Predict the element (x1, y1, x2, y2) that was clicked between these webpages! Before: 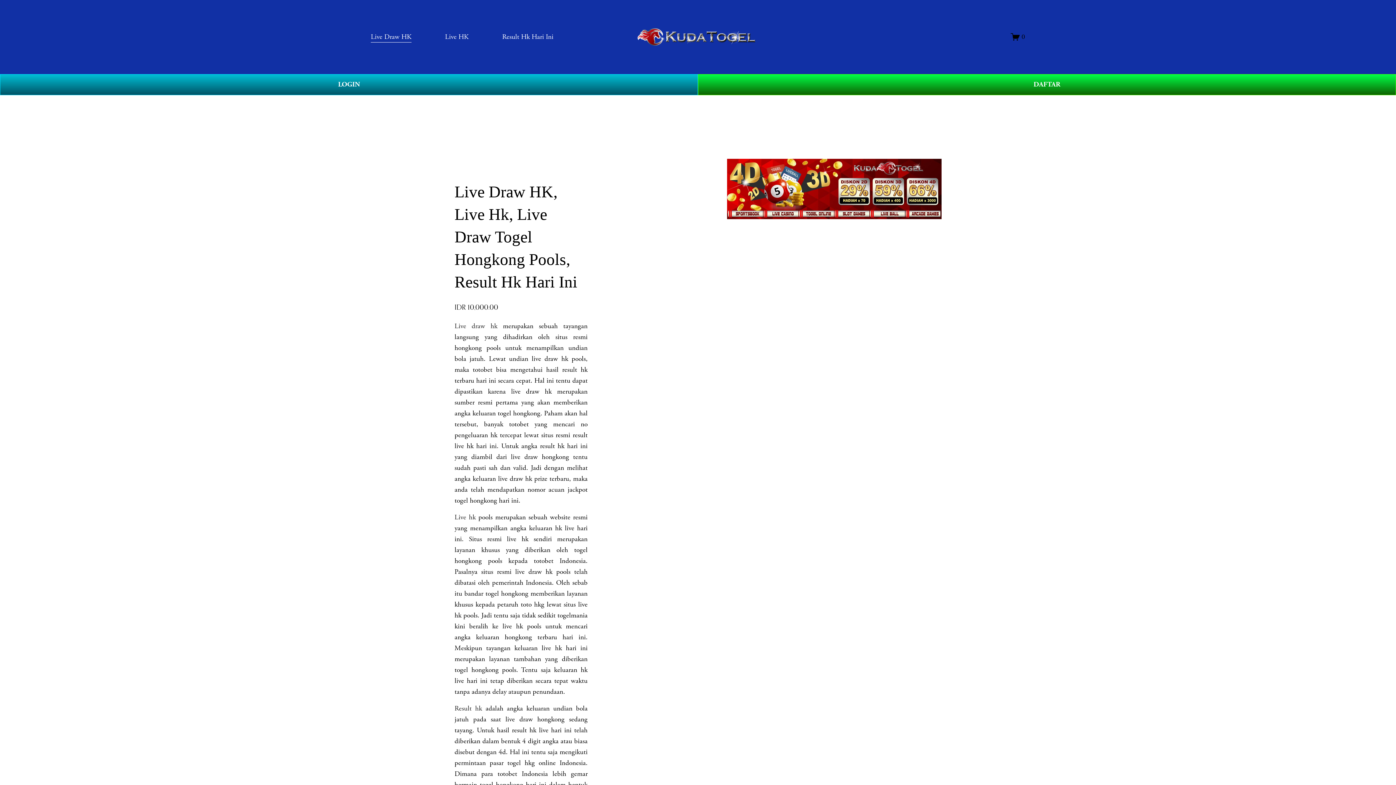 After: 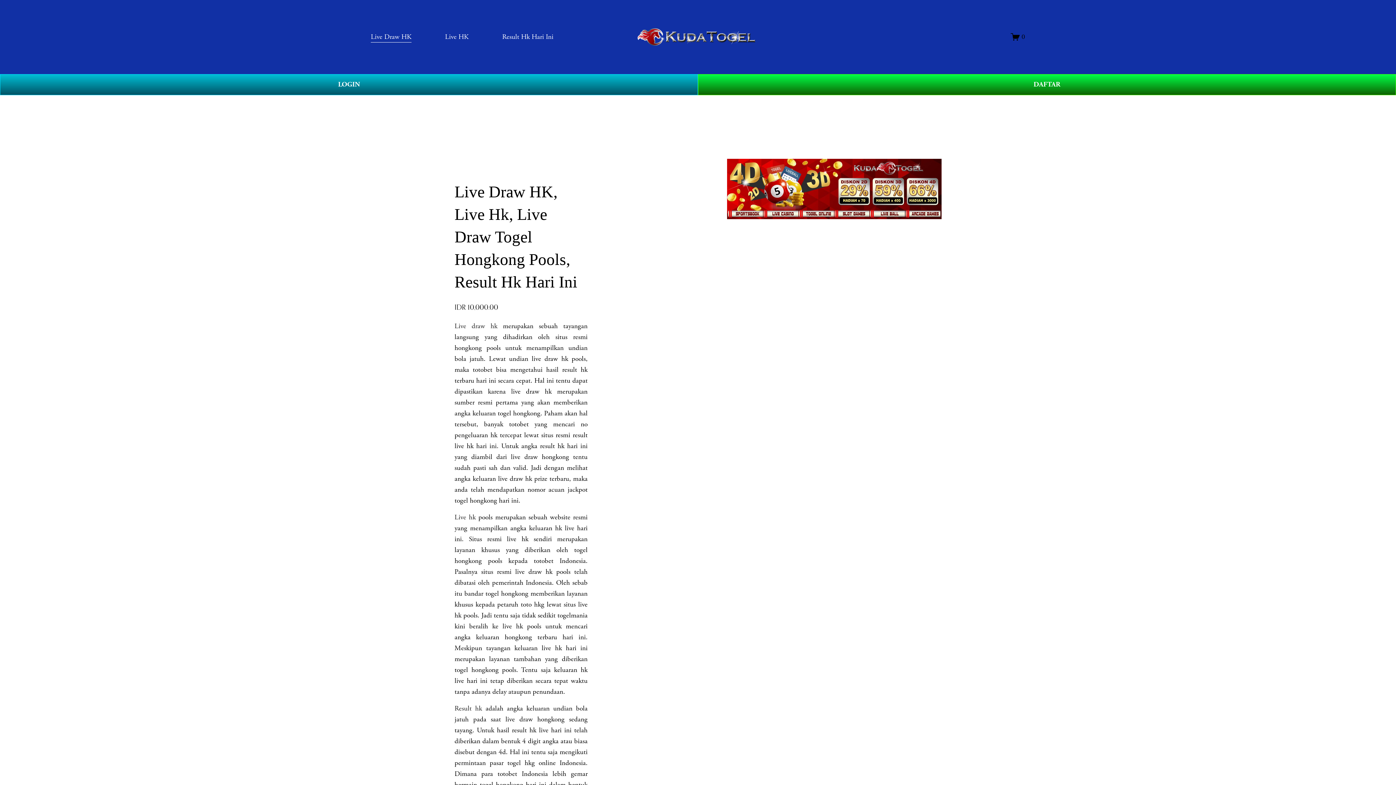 Action: label: Result hk bbox: (454, 704, 482, 713)